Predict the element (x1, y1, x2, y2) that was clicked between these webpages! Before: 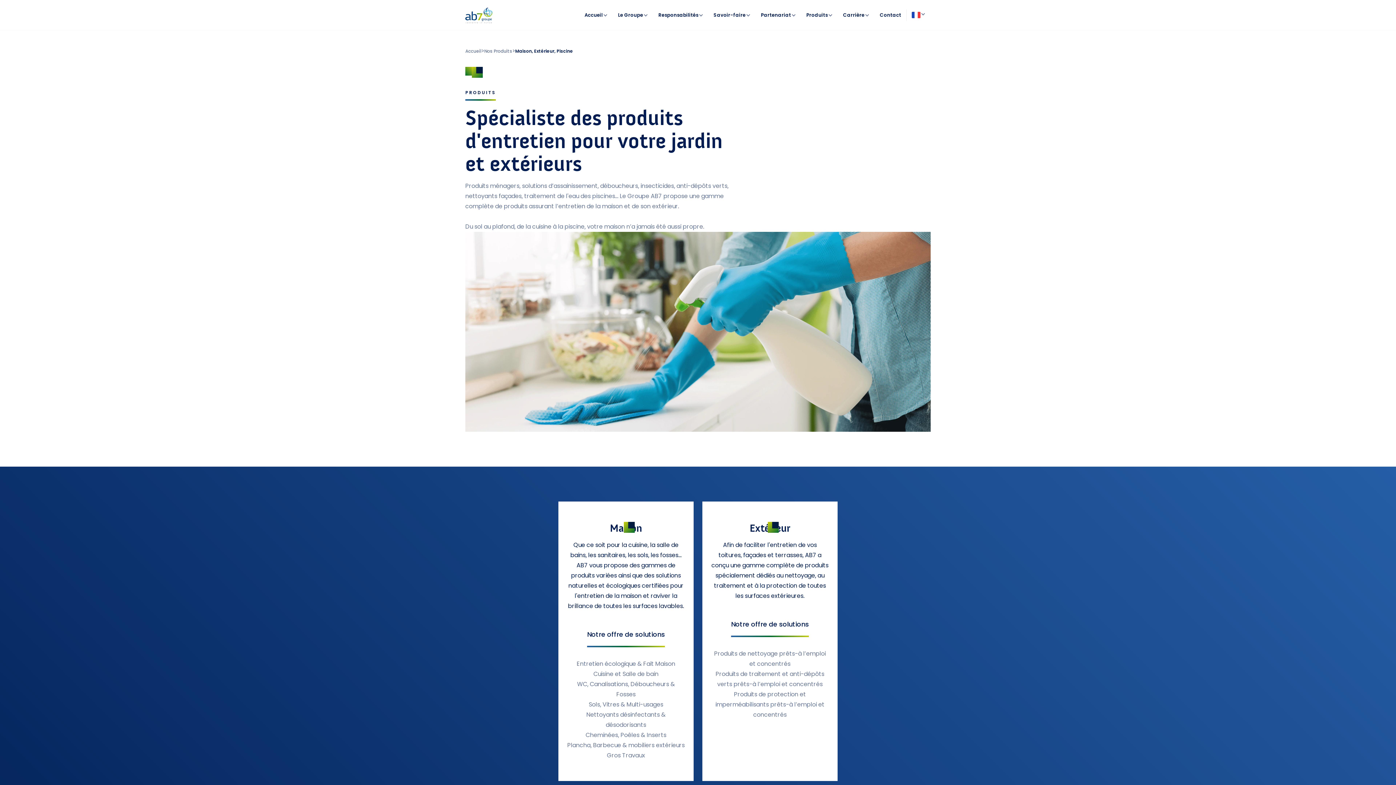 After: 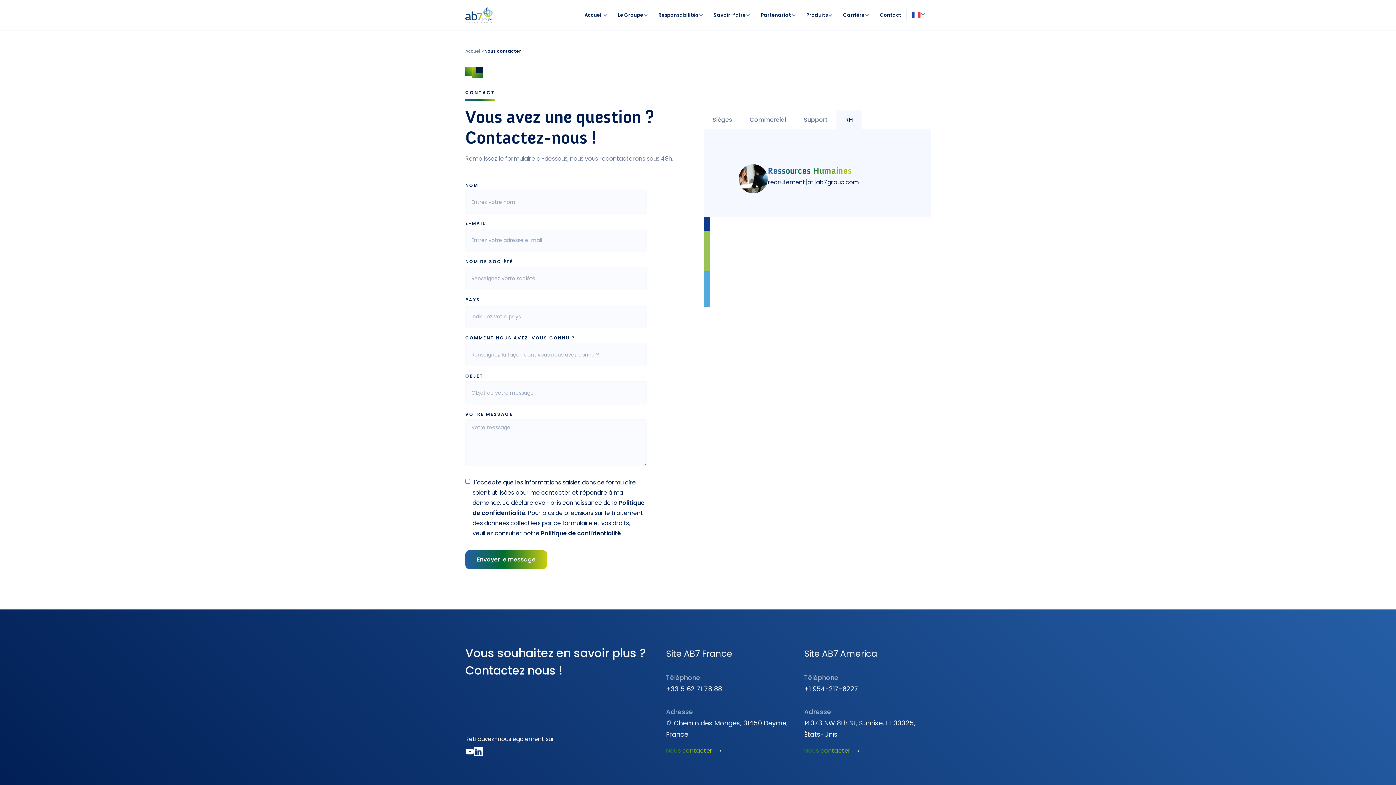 Action: bbox: (874, 5, 906, 24) label: Contact